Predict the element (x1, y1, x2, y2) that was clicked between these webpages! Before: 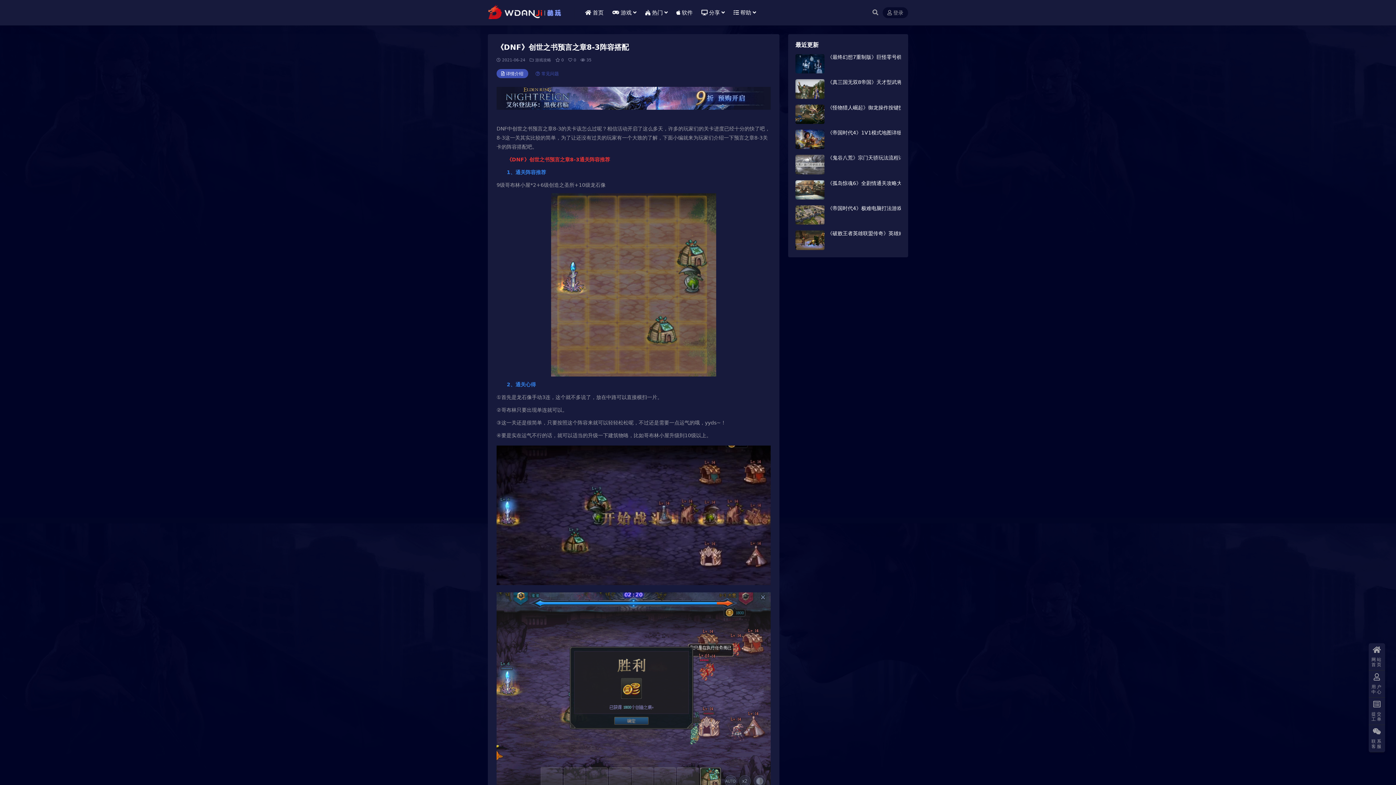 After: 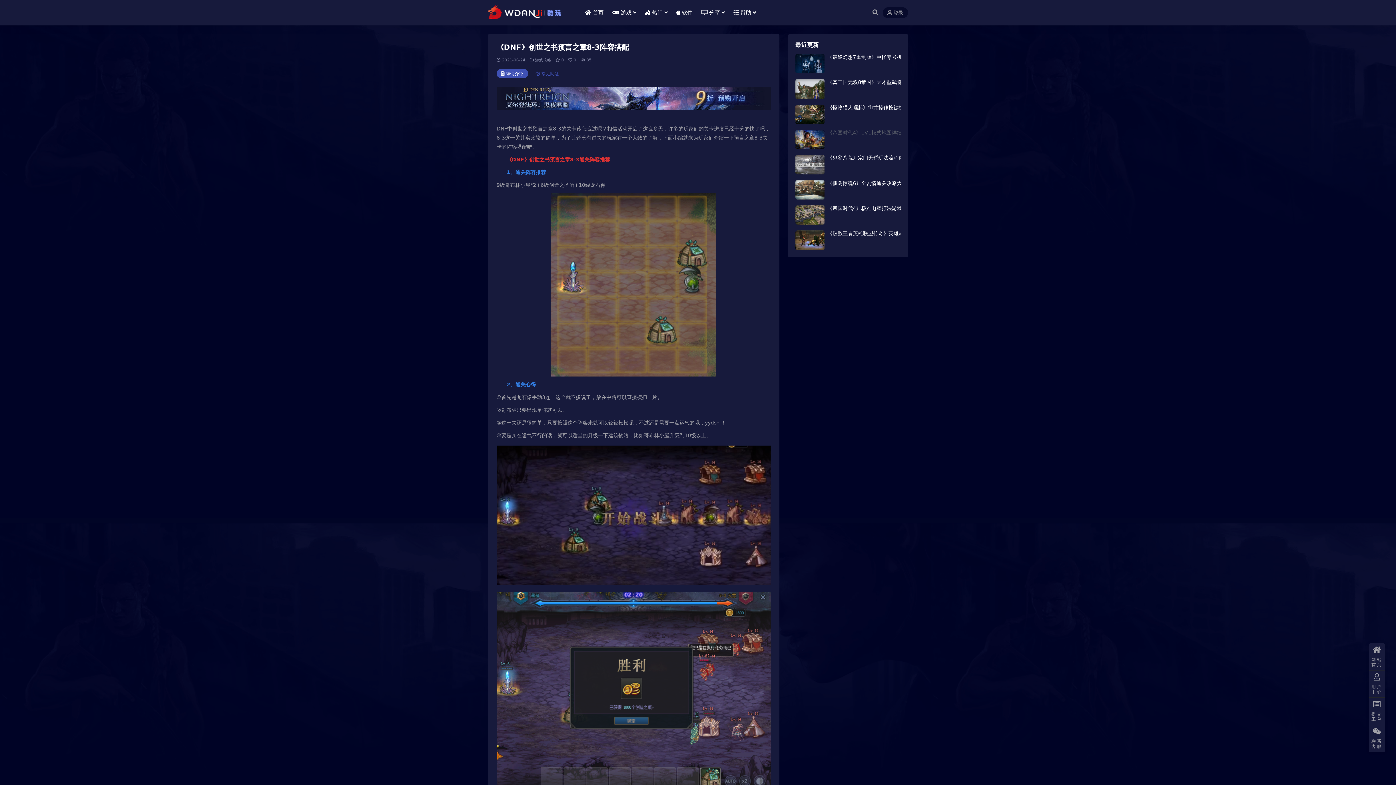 Action: label: 《帝国时代4》1V1模式地图详细分类和玩法说明 bbox: (827, 129, 937, 135)